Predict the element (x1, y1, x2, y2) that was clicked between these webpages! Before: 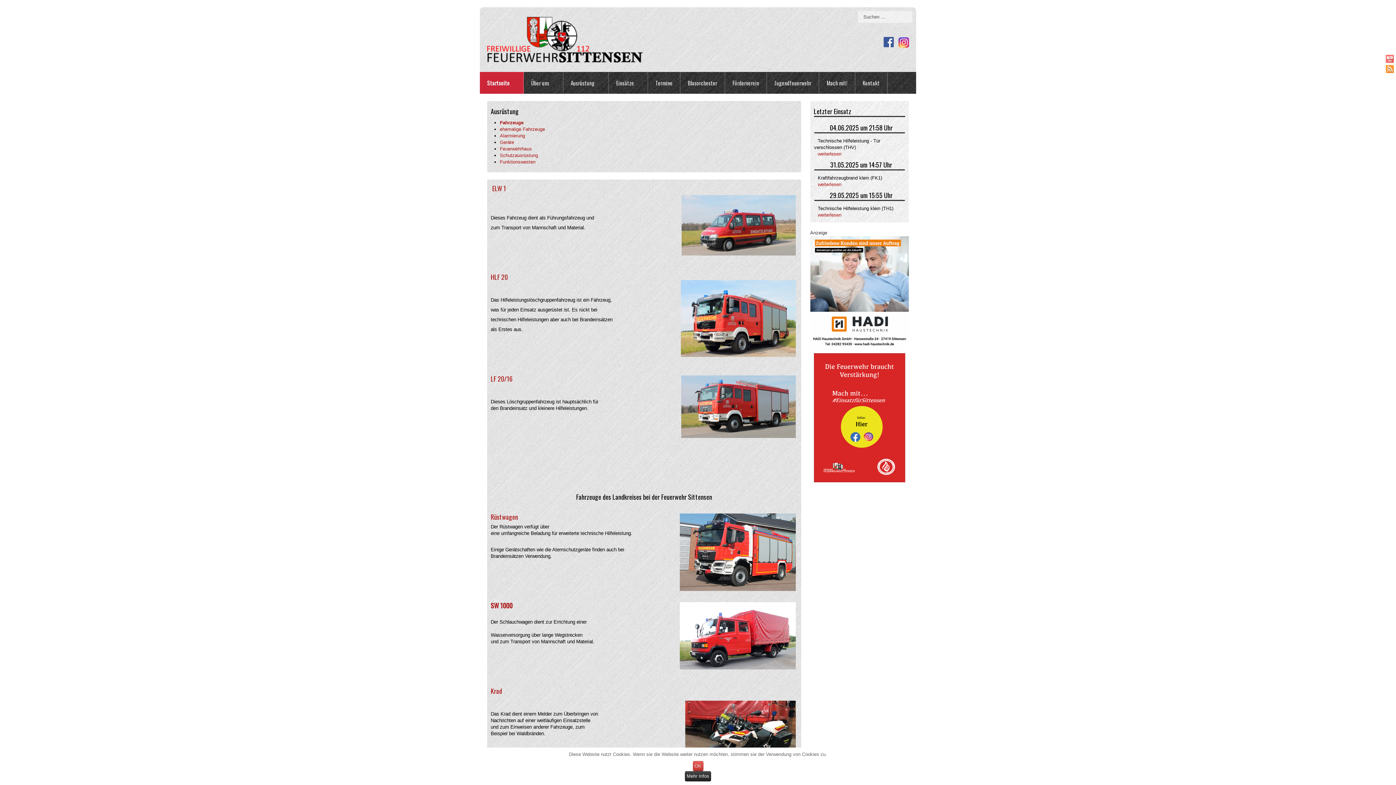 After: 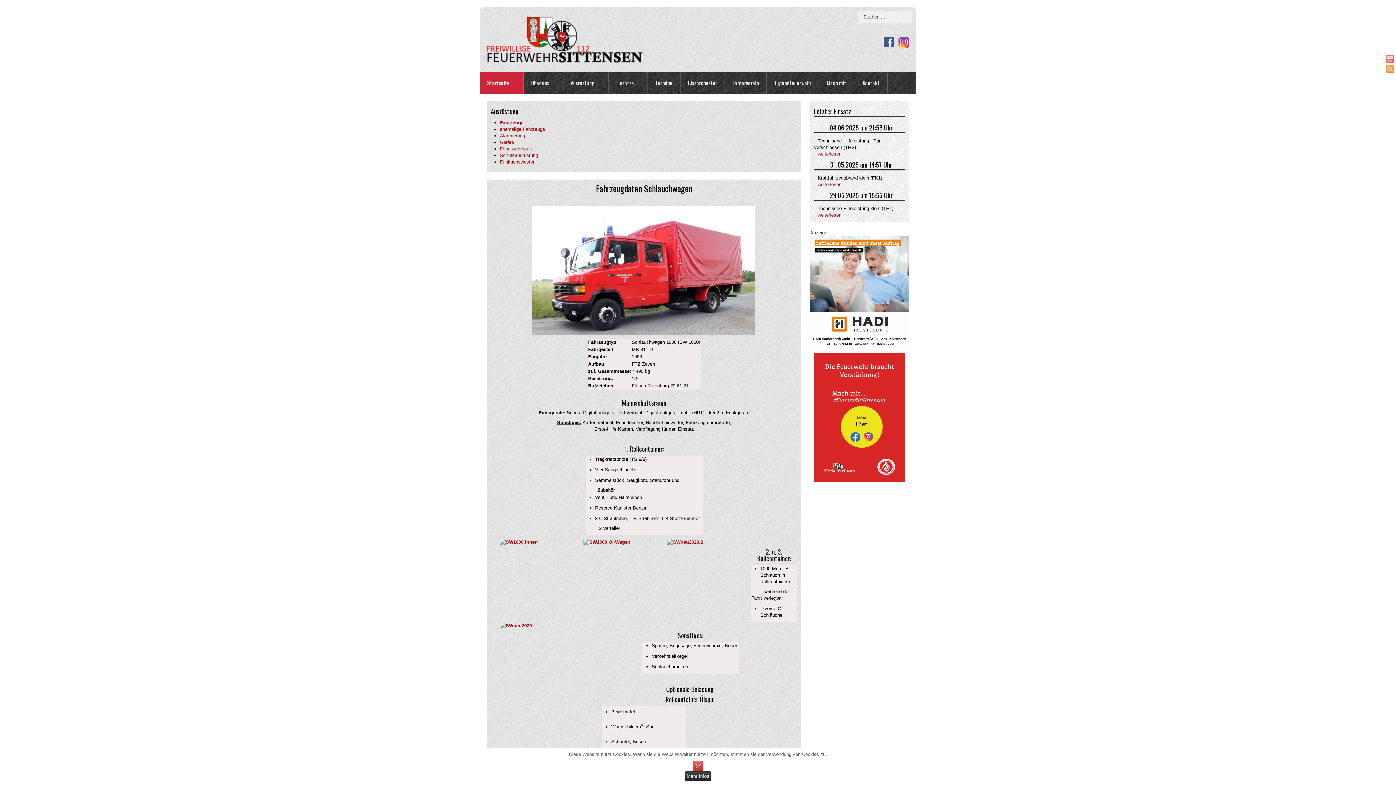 Action: bbox: (490, 601, 512, 610) label: SW 1000